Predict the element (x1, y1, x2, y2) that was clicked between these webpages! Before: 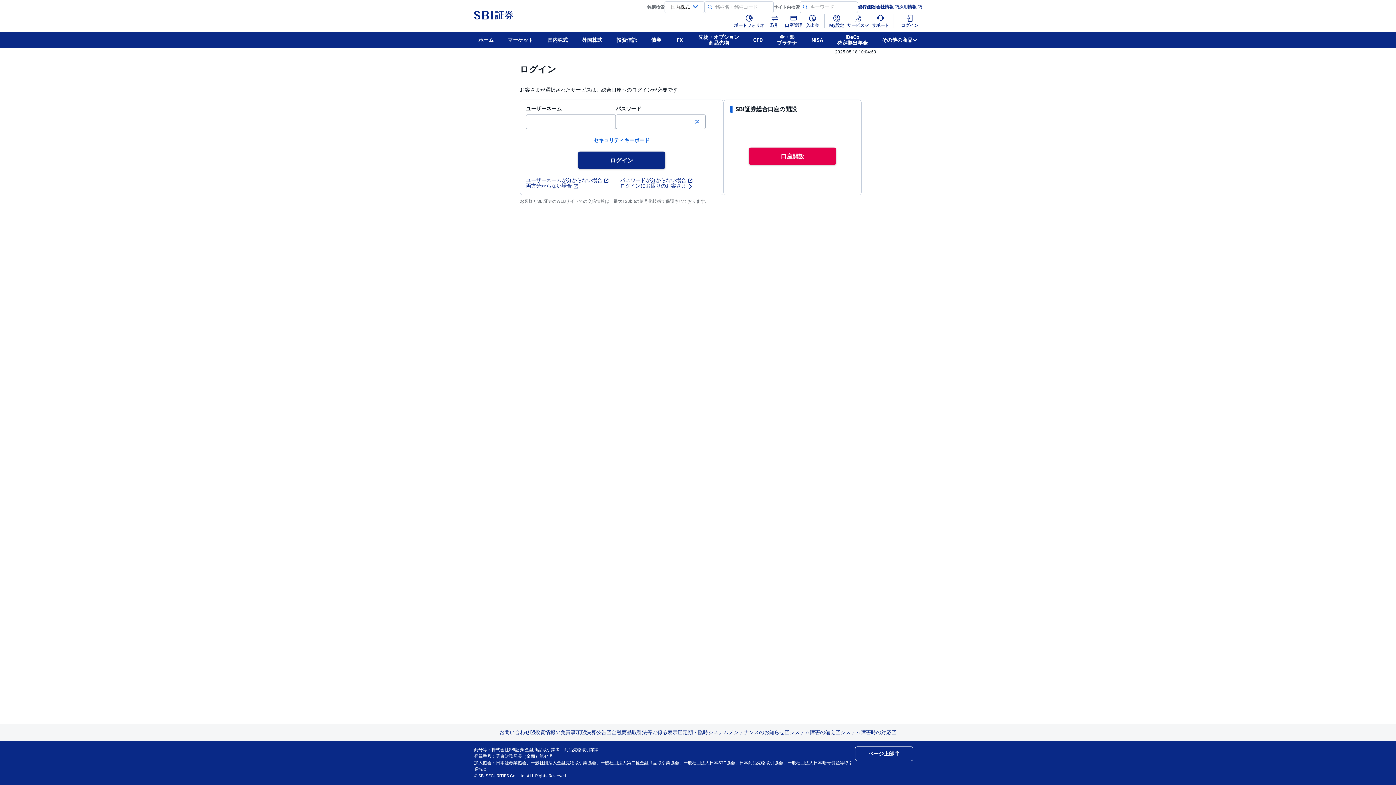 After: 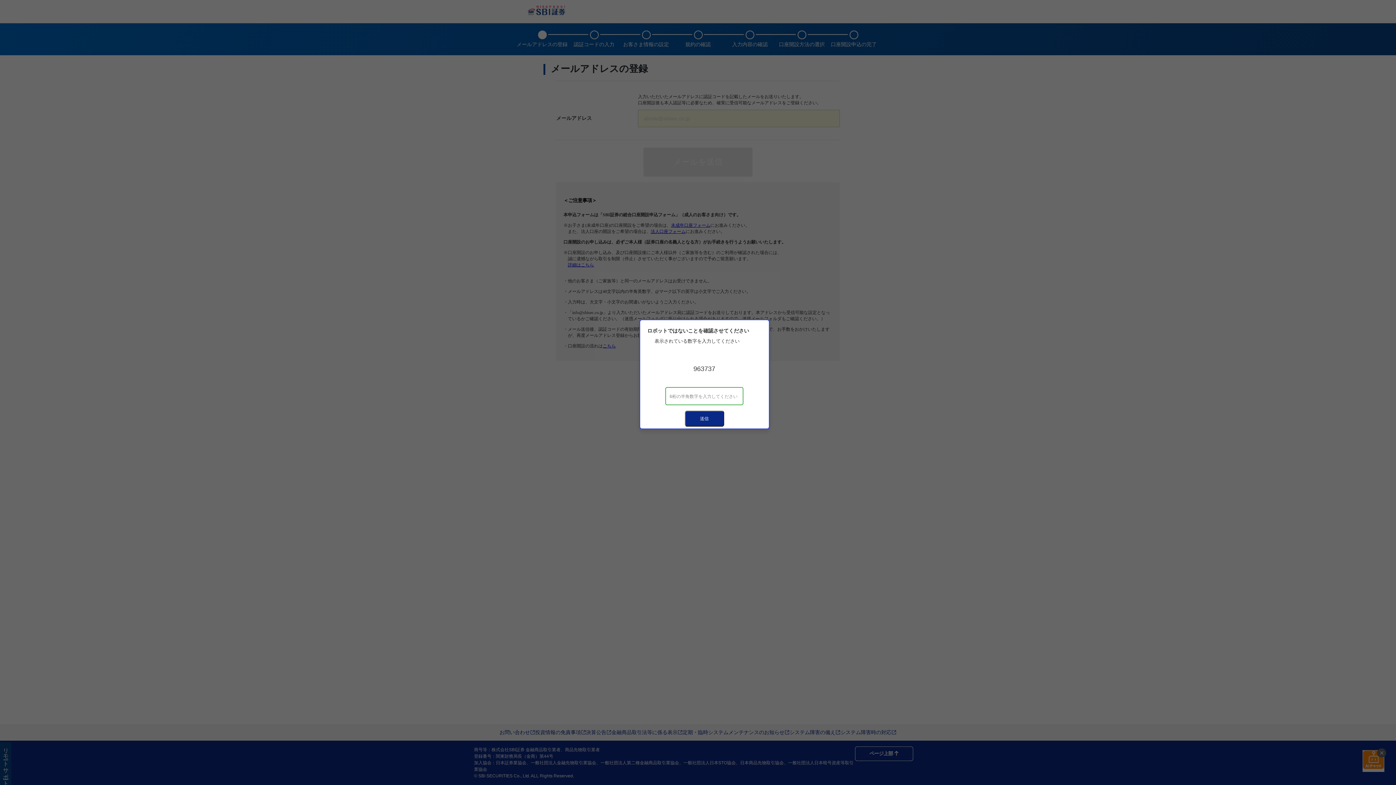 Action: label: 口座開設 bbox: (749, 147, 836, 165)